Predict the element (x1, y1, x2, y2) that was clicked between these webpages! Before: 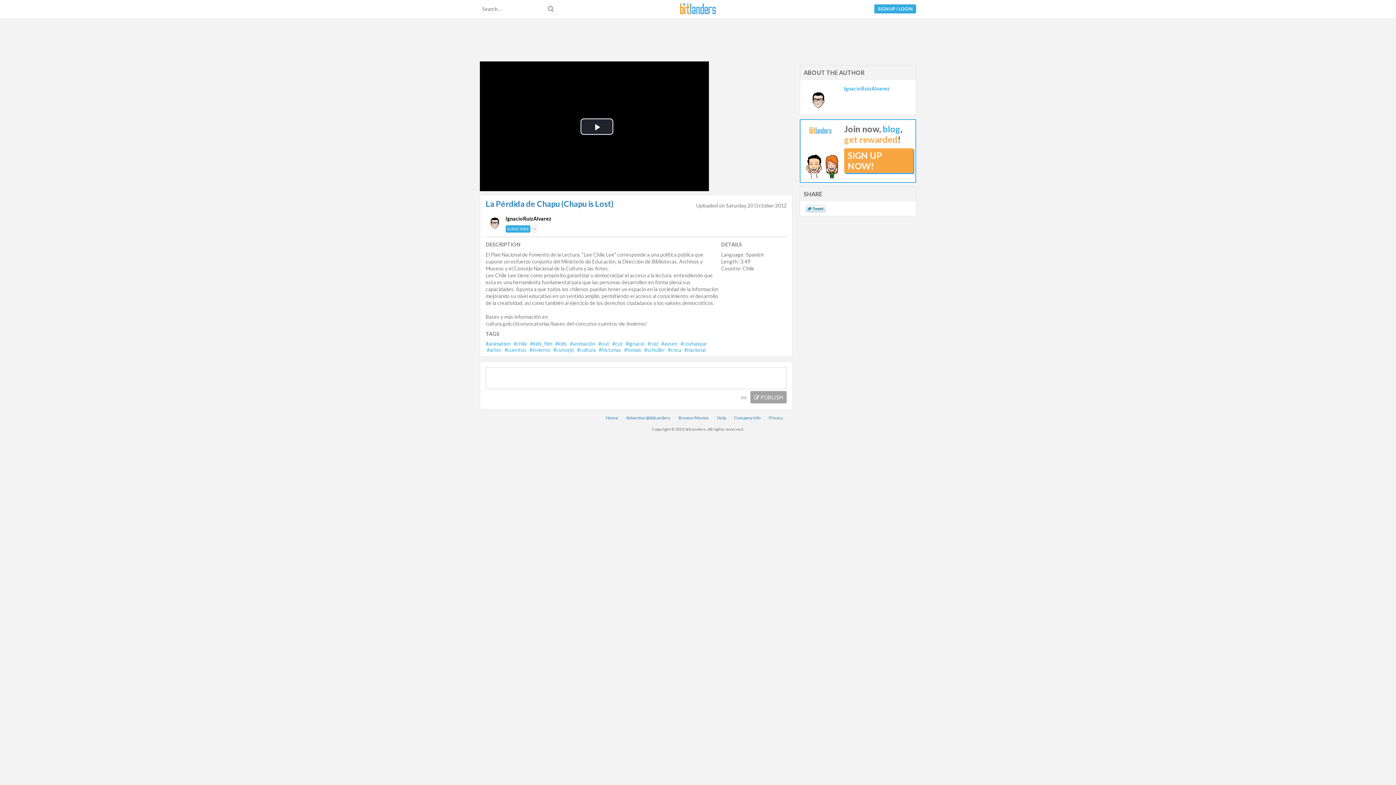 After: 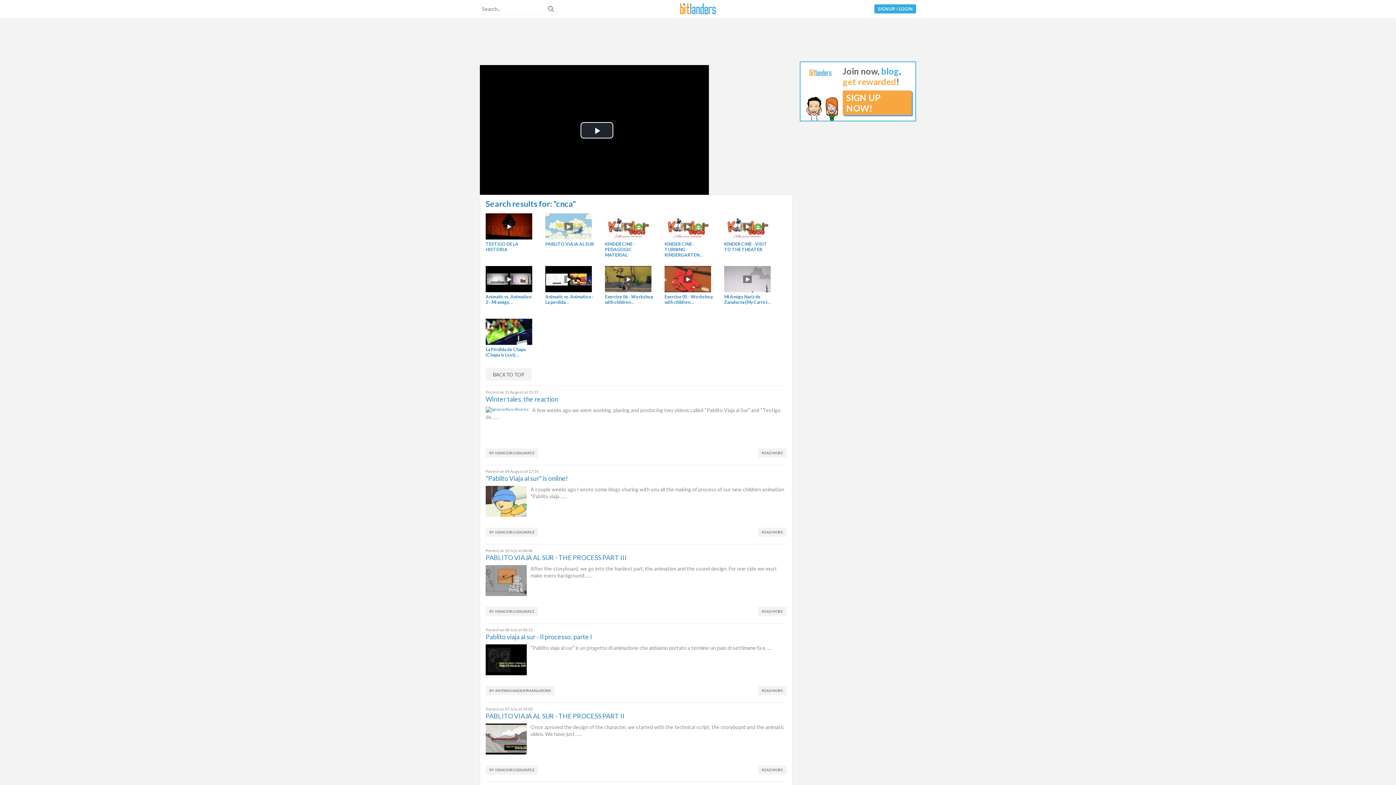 Action: bbox: (668, 347, 681, 353) label: #cnca